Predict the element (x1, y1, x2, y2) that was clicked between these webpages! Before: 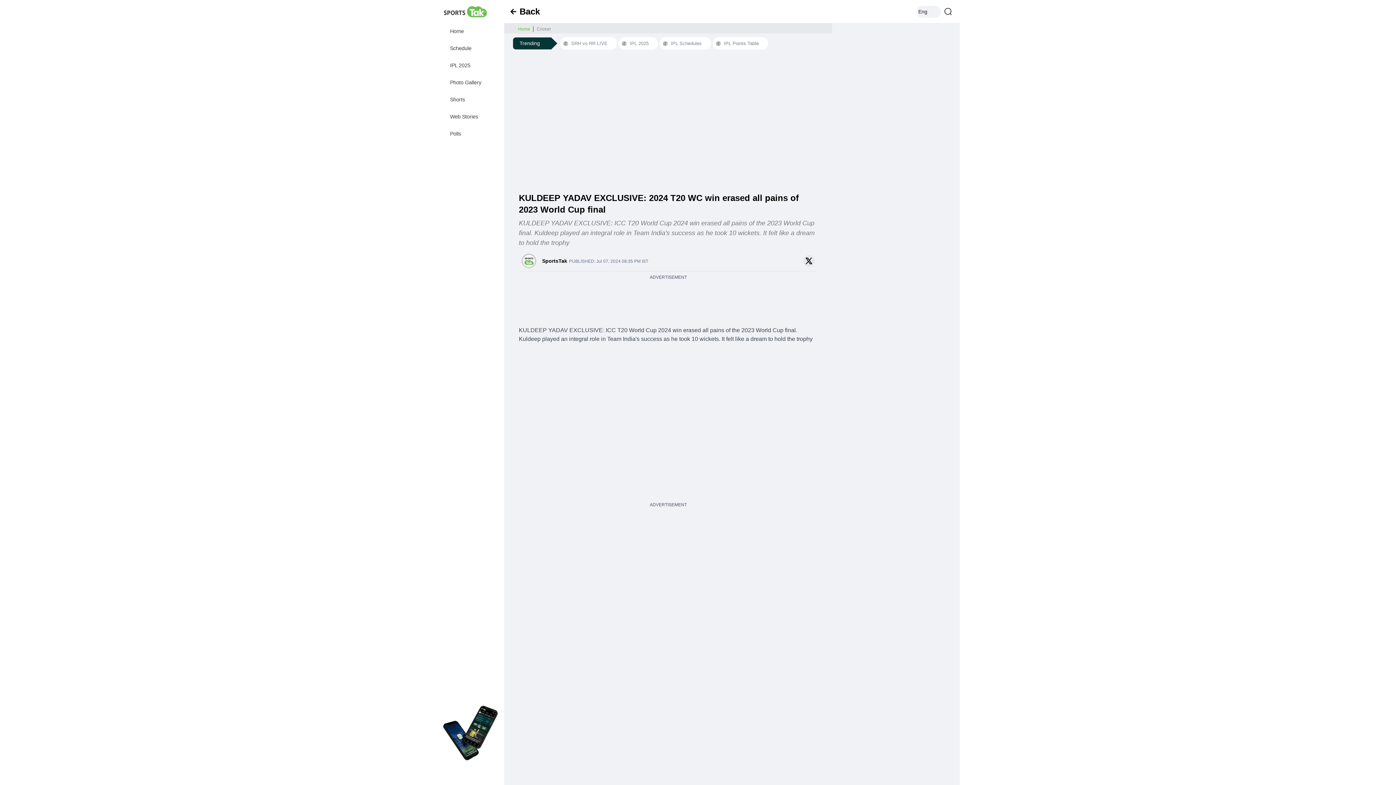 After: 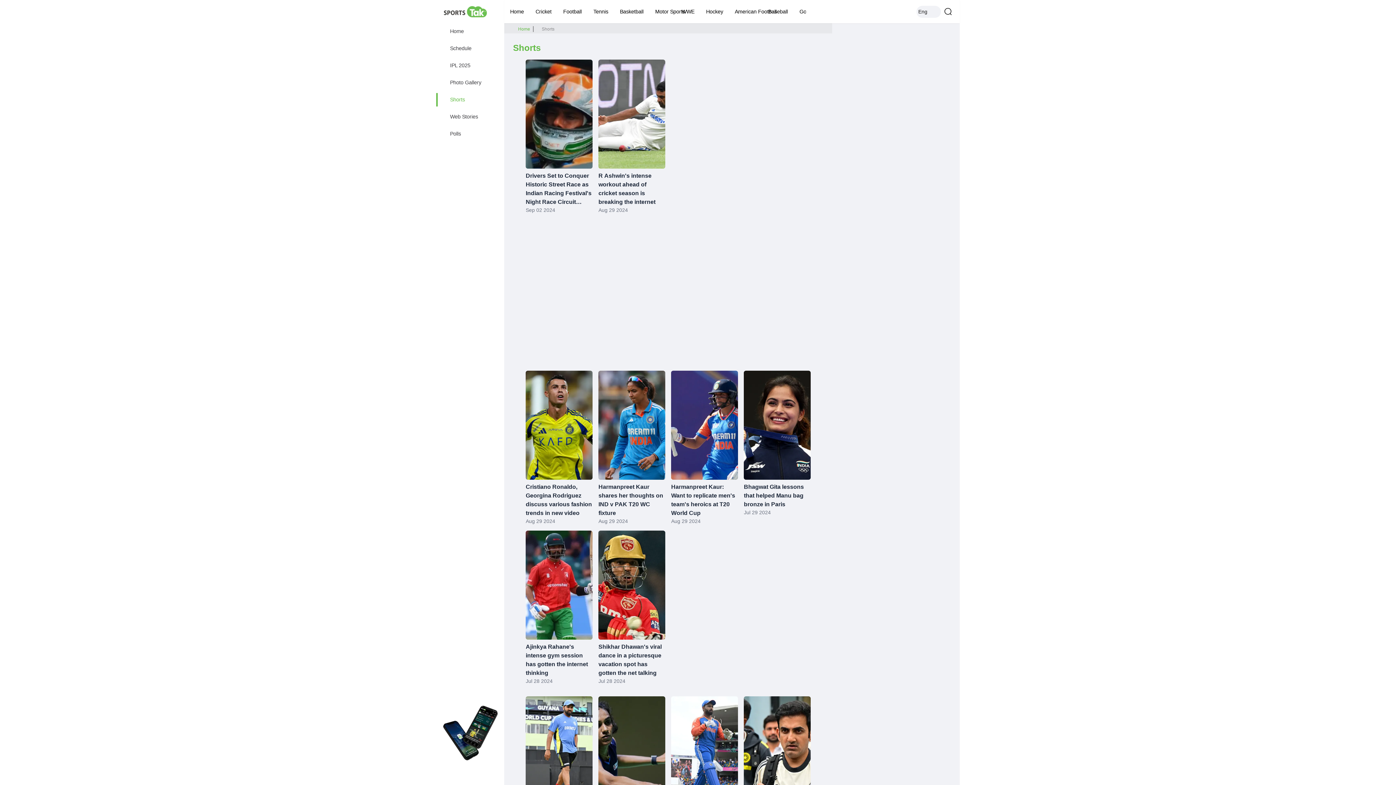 Action: bbox: (436, 93, 470, 106) label: Shorts